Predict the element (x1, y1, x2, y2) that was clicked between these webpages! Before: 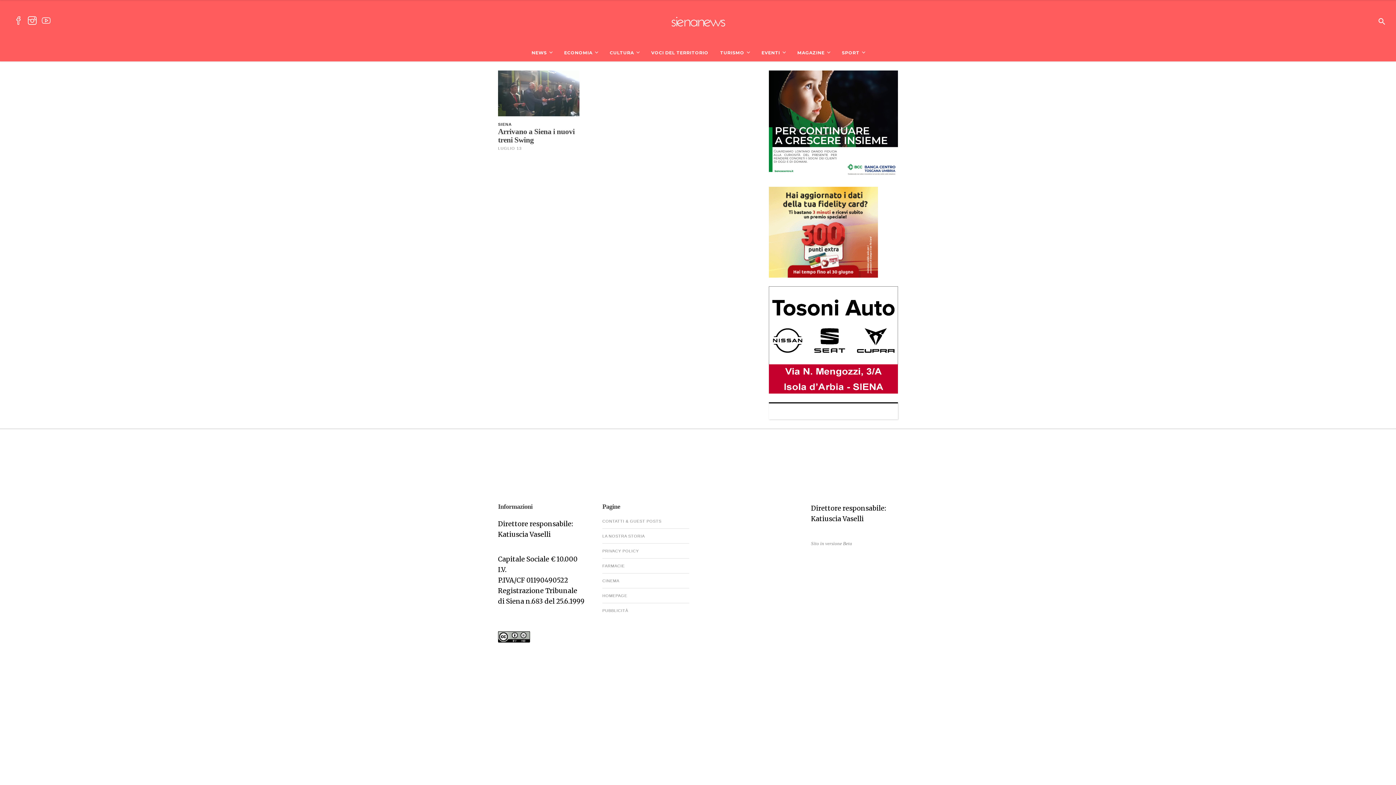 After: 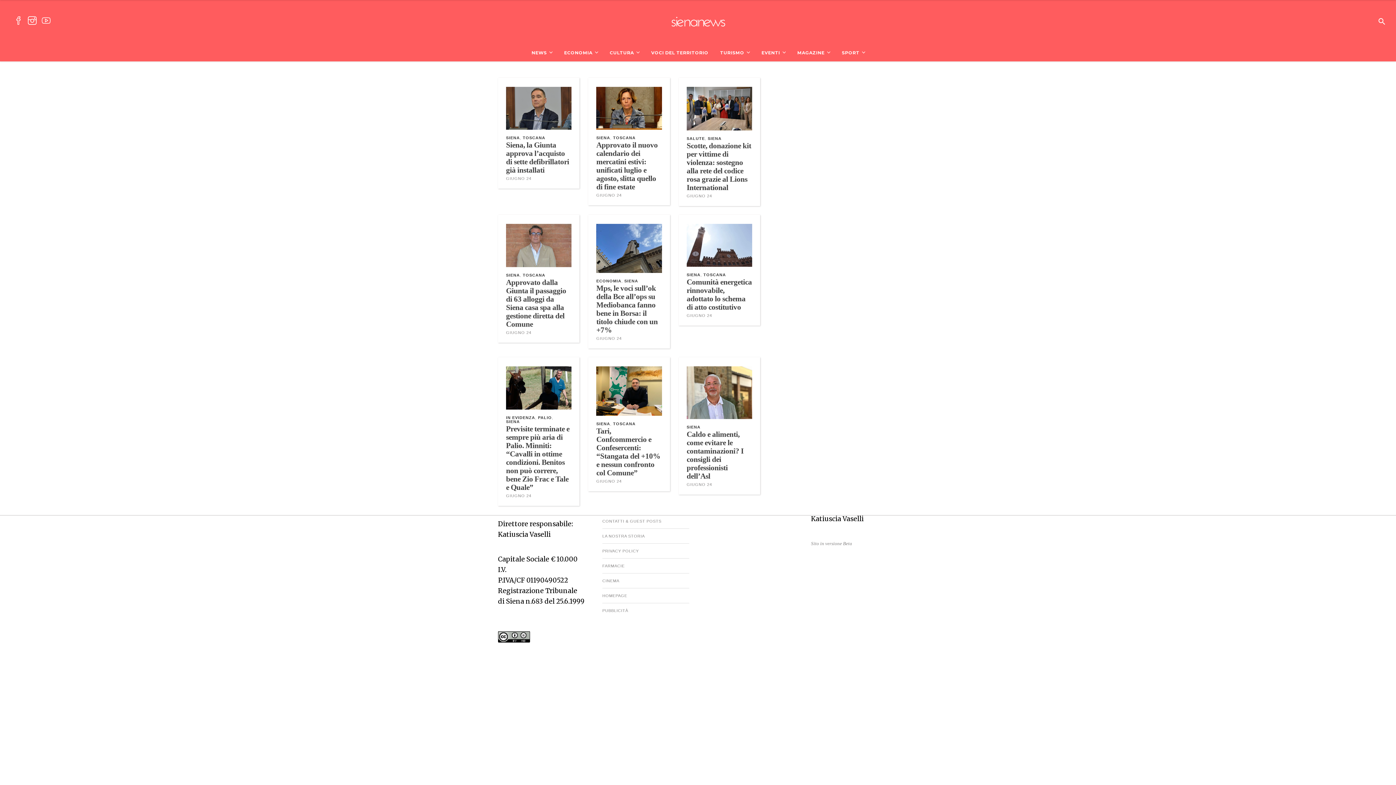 Action: label: SIENA bbox: (498, 122, 512, 126)